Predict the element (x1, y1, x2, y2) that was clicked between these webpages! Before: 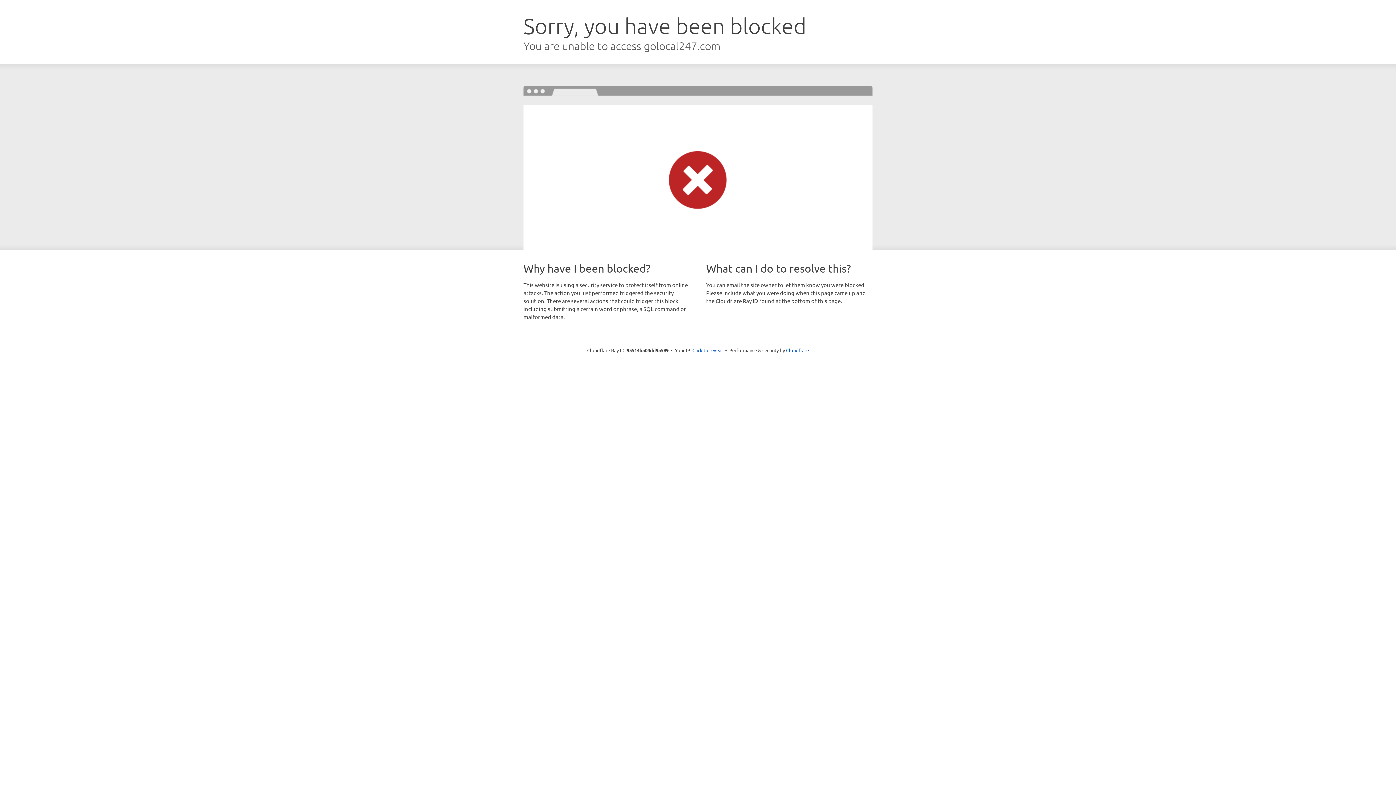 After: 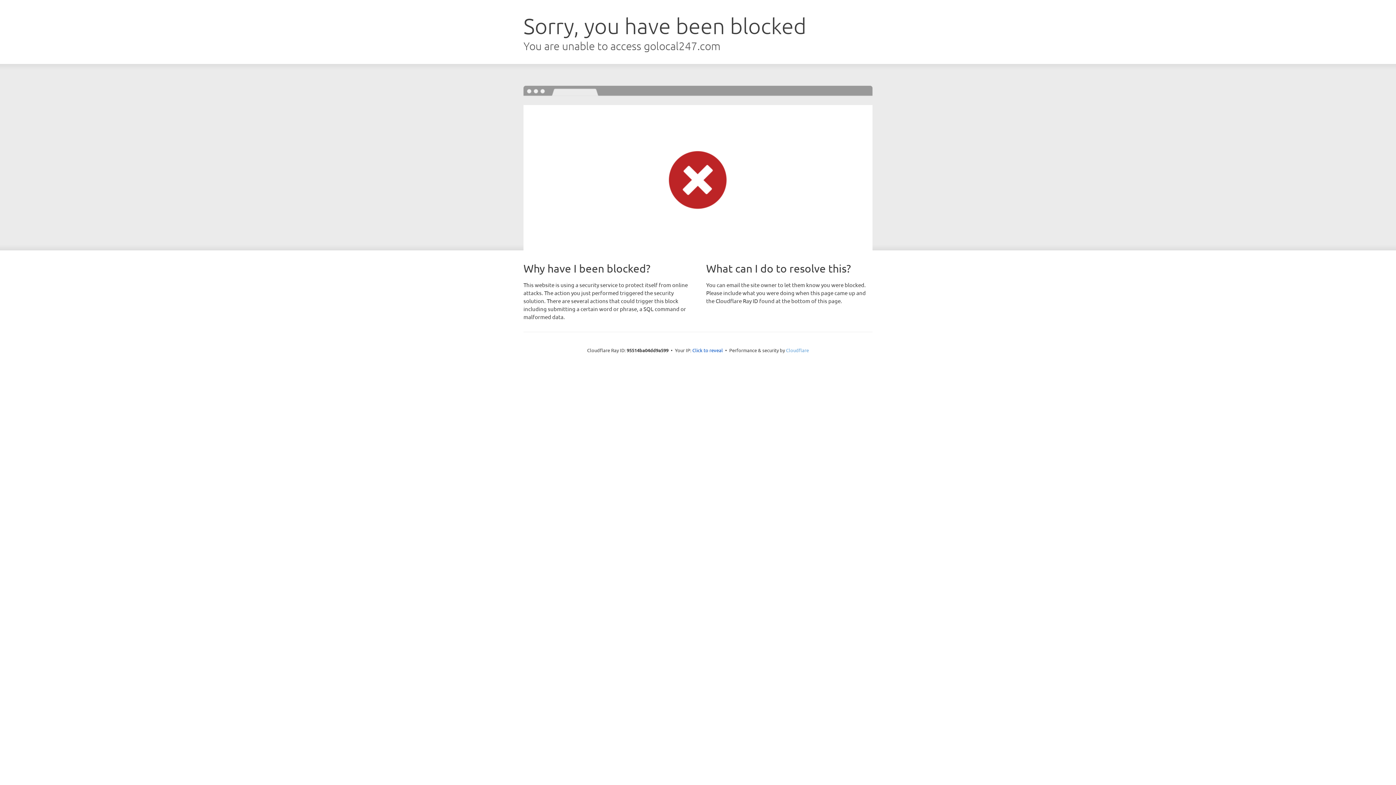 Action: label: Cloudflare bbox: (786, 347, 809, 353)